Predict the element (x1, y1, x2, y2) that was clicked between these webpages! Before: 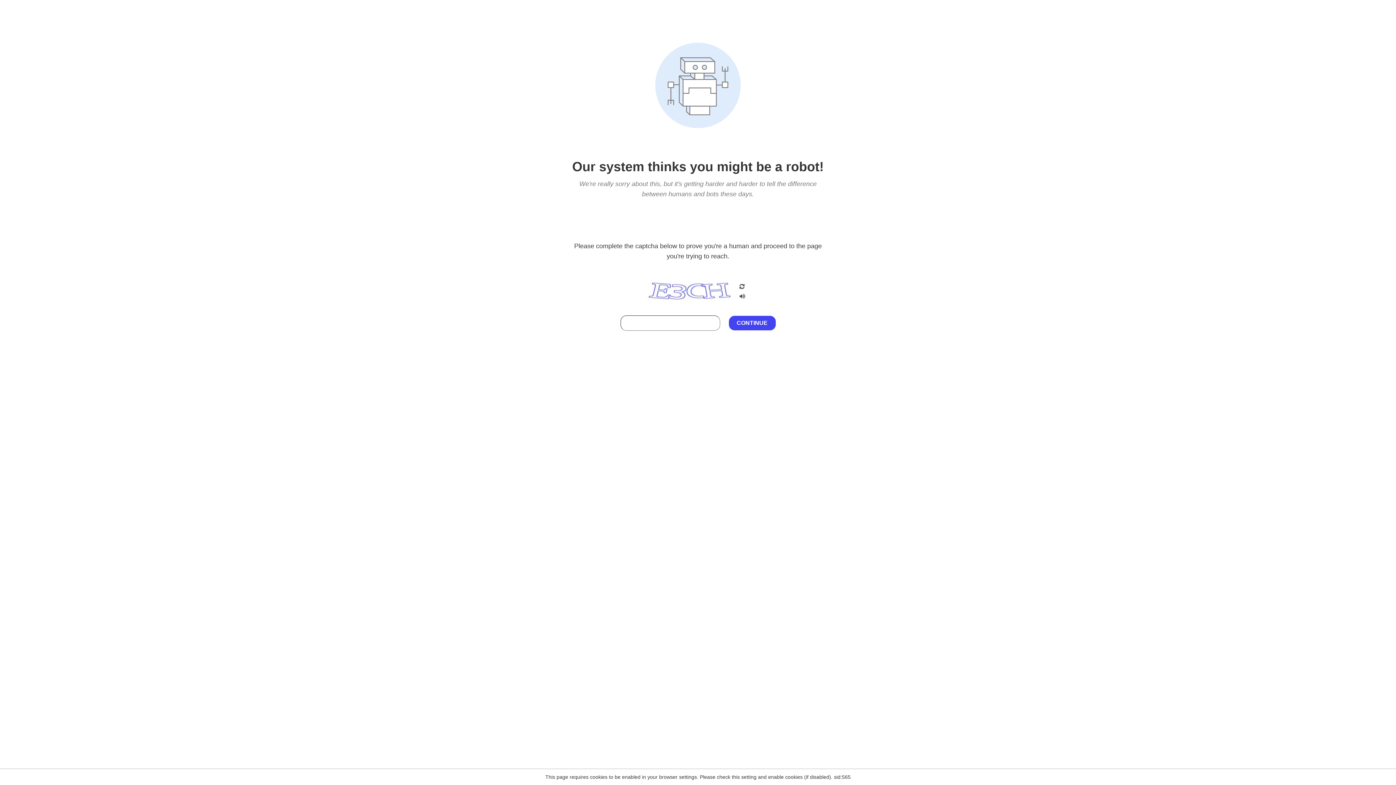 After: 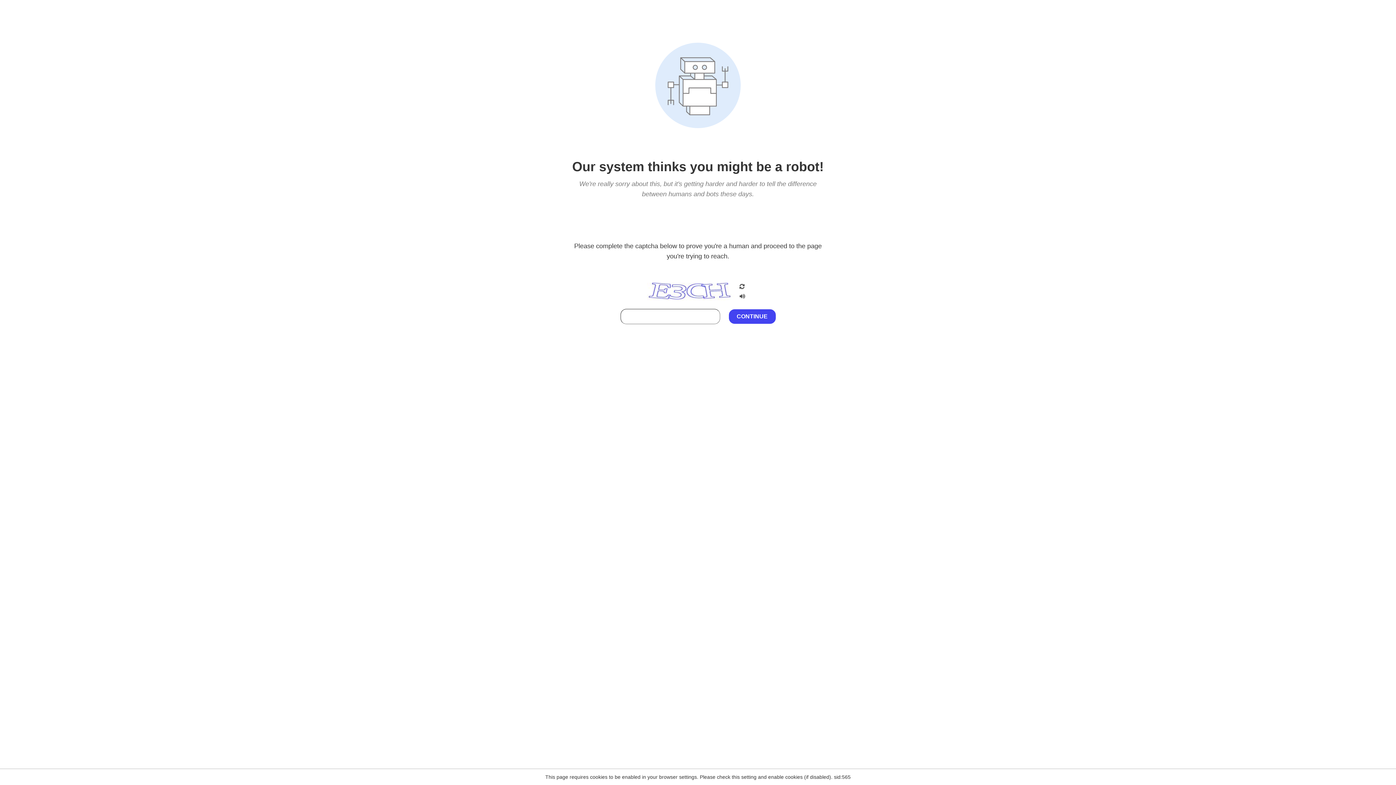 Action: bbox: (738, 212, 746, 219)